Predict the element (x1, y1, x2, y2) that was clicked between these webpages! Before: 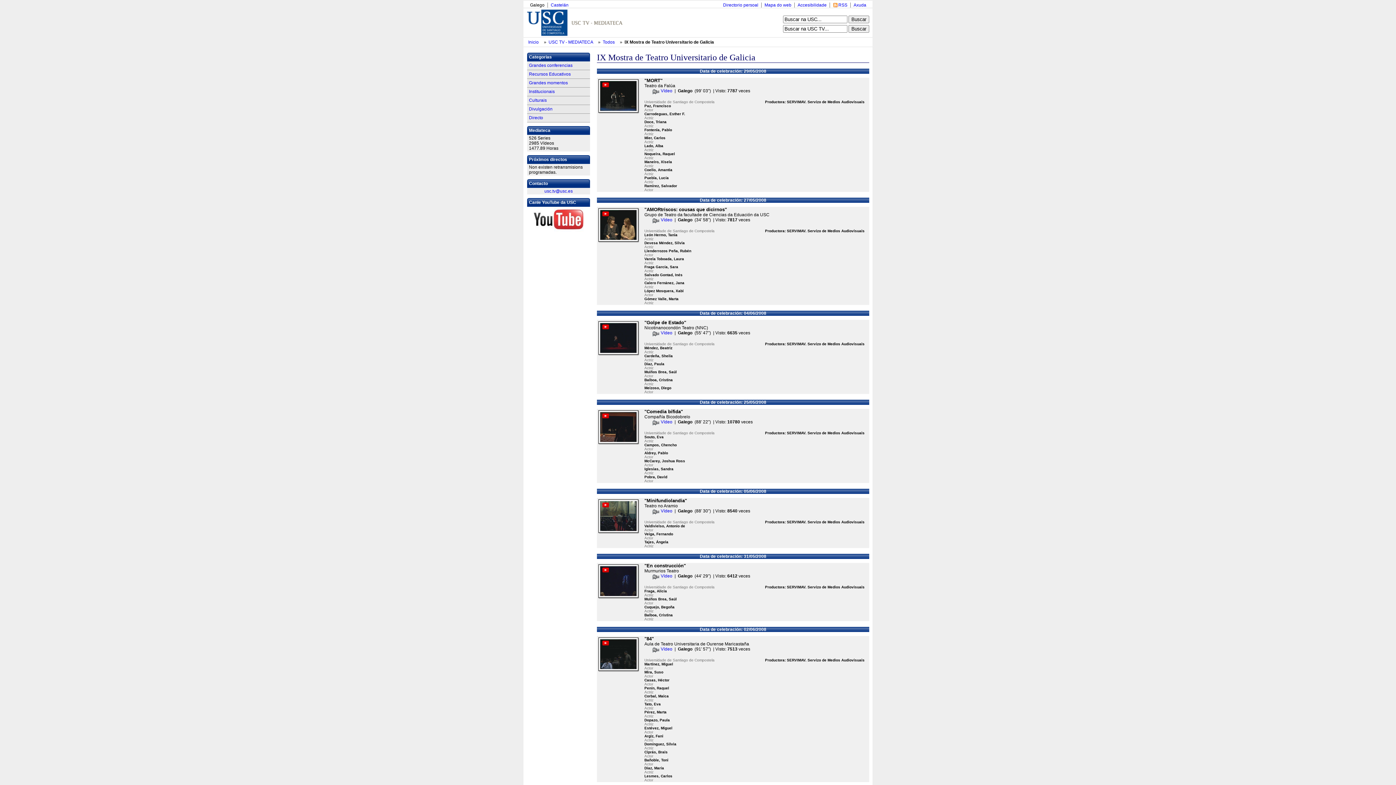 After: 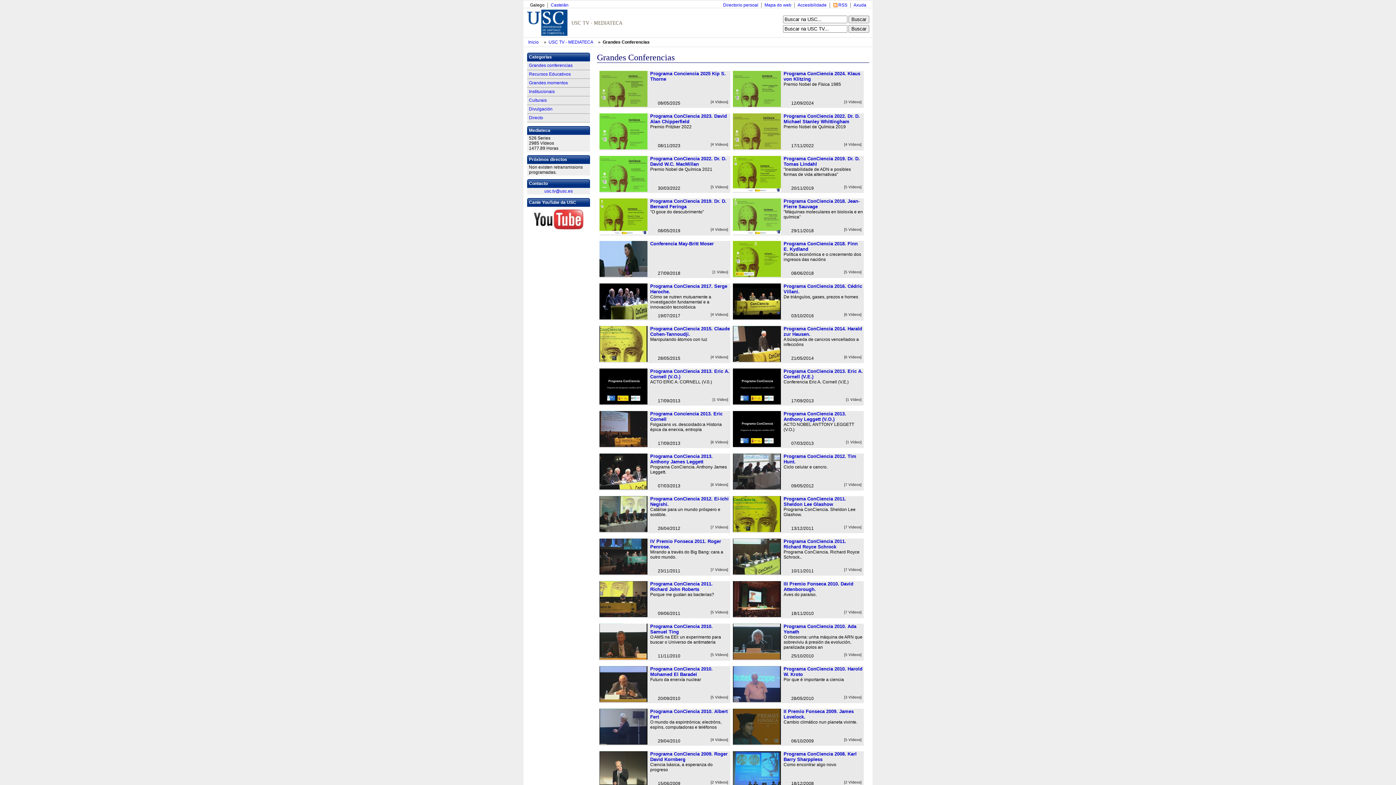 Action: label: Grandes conferencias bbox: (527, 61, 590, 69)